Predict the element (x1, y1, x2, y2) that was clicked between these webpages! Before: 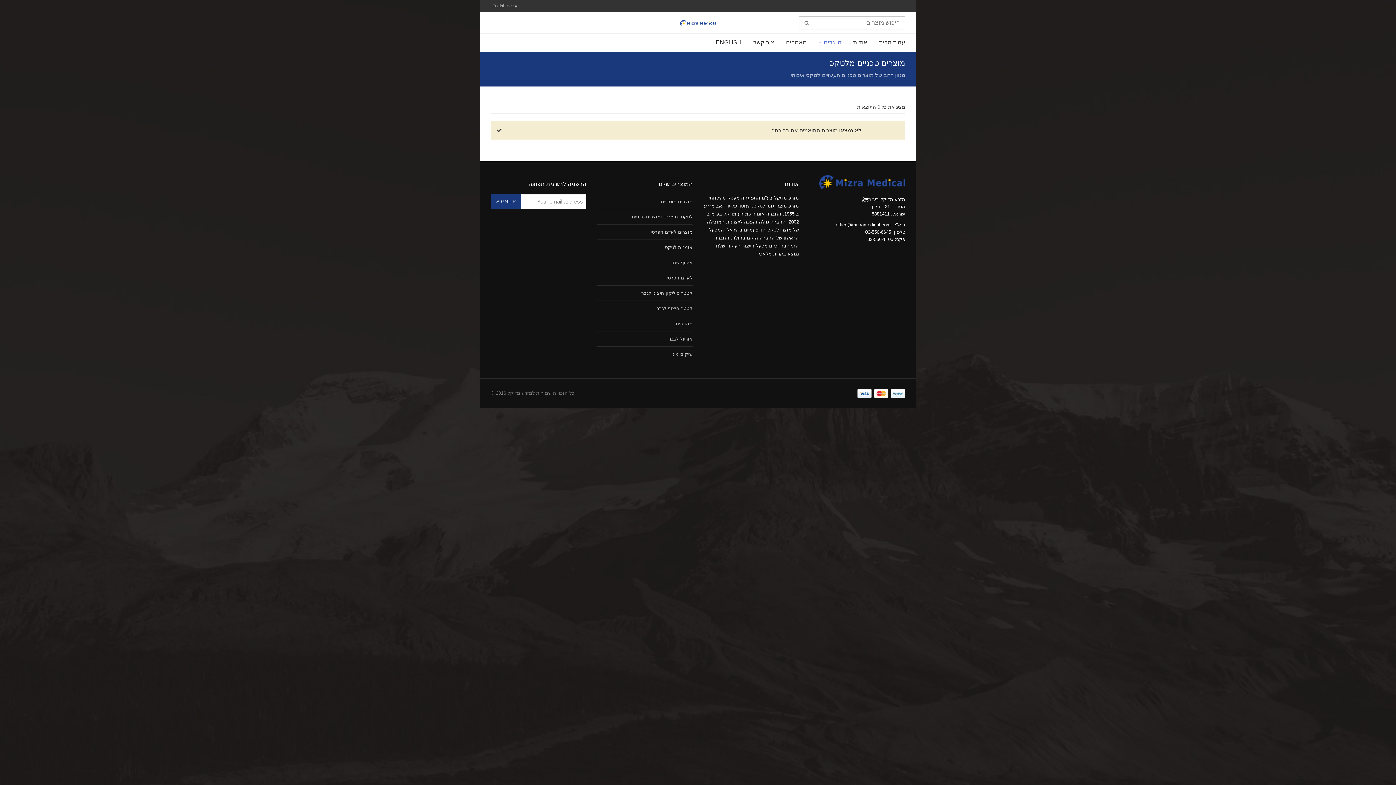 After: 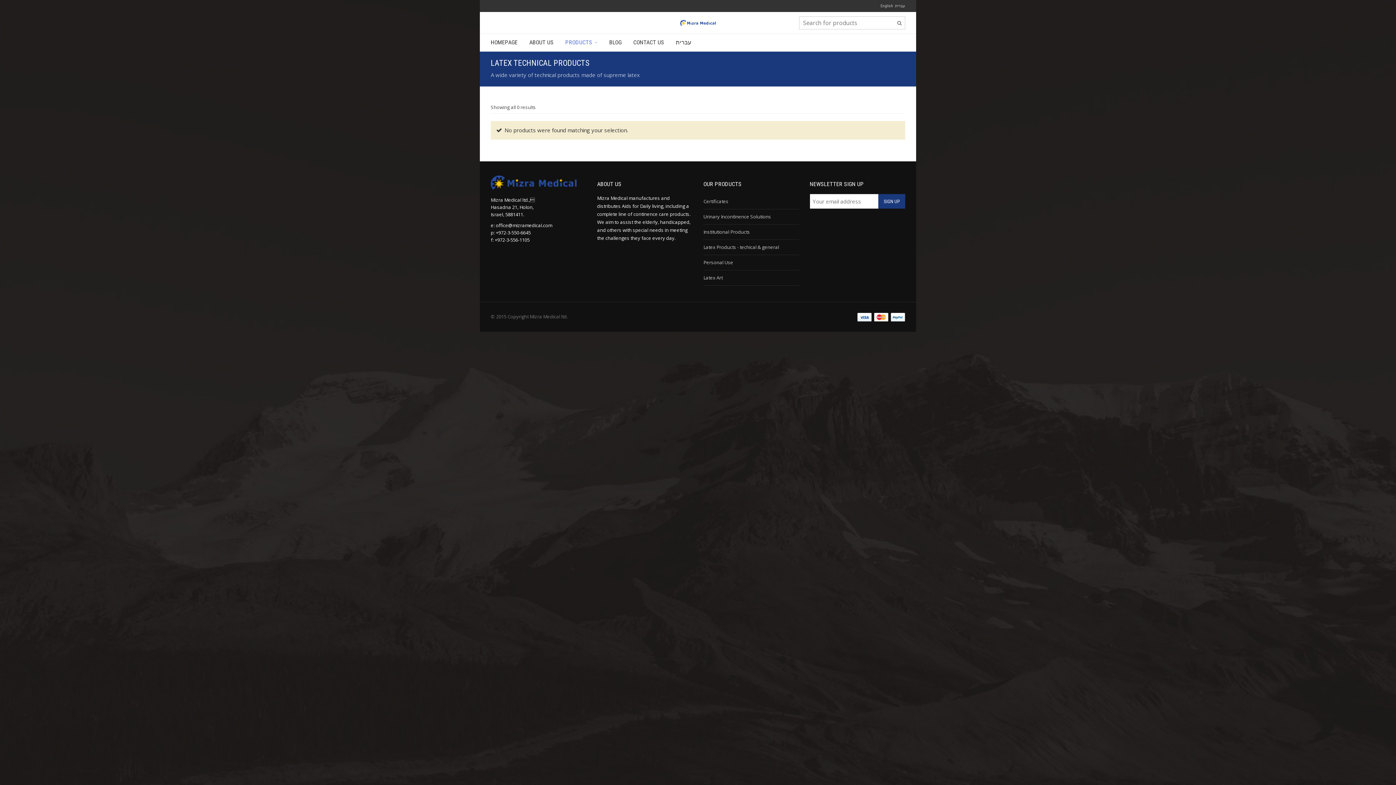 Action: label: ENGLISH bbox: (716, 33, 741, 50)